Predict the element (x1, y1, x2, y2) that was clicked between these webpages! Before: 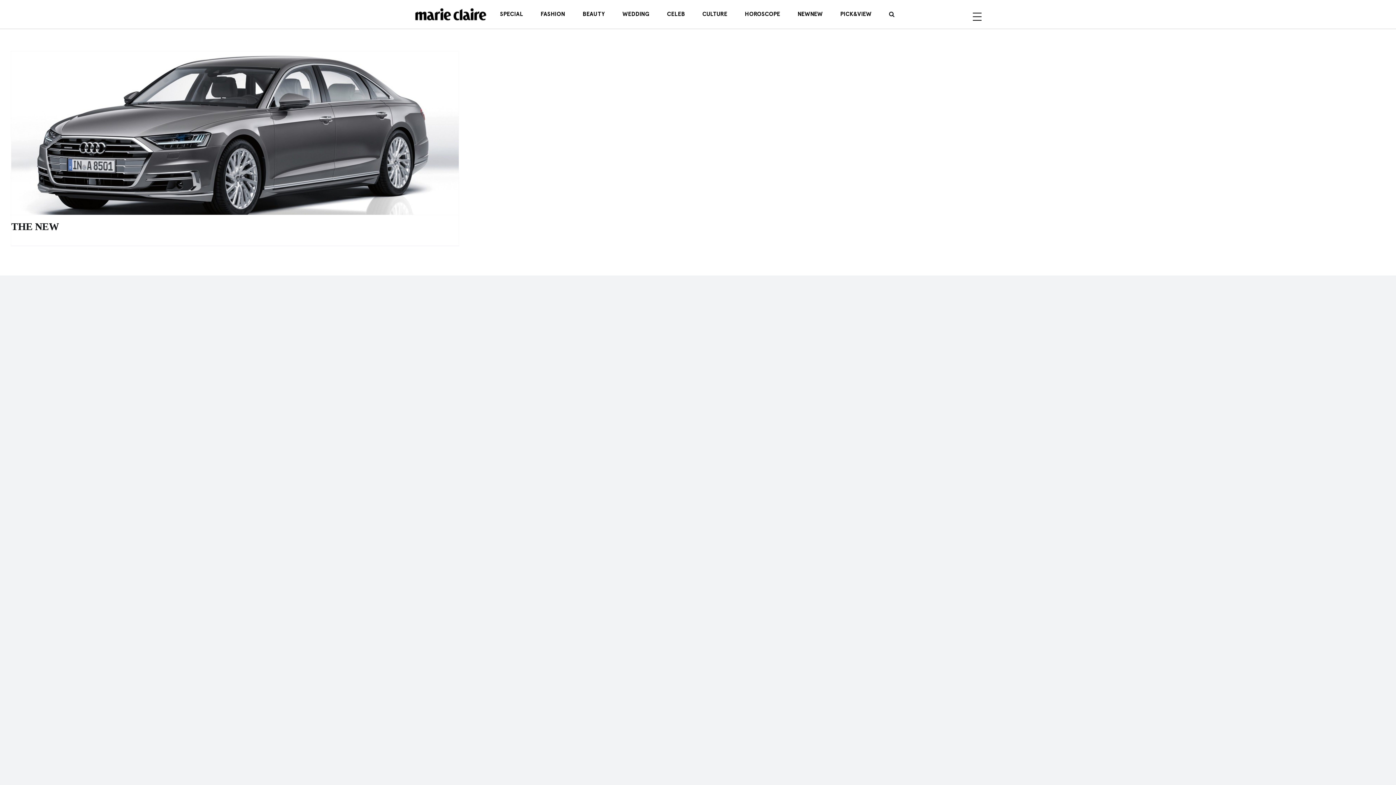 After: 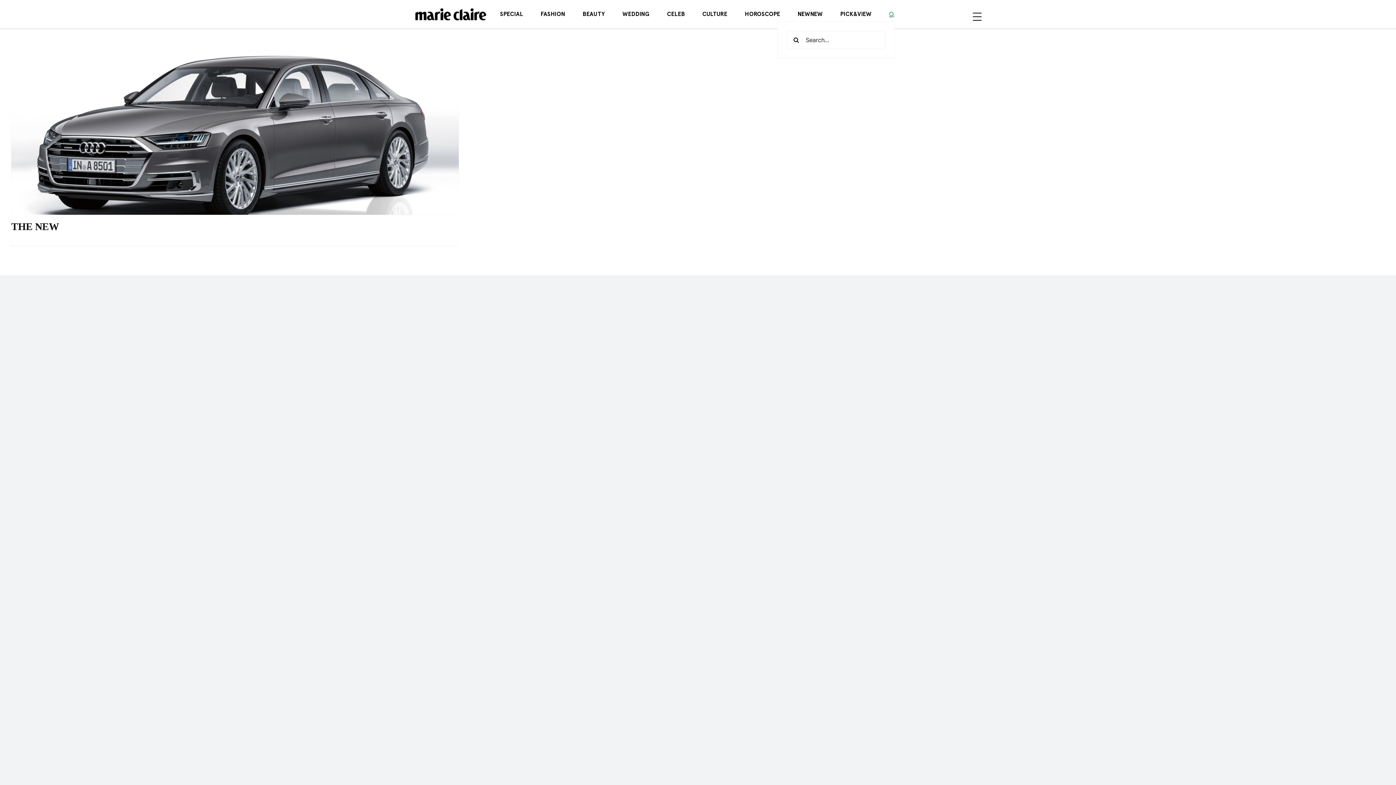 Action: label: 검색 bbox: (889, 6, 894, 21)